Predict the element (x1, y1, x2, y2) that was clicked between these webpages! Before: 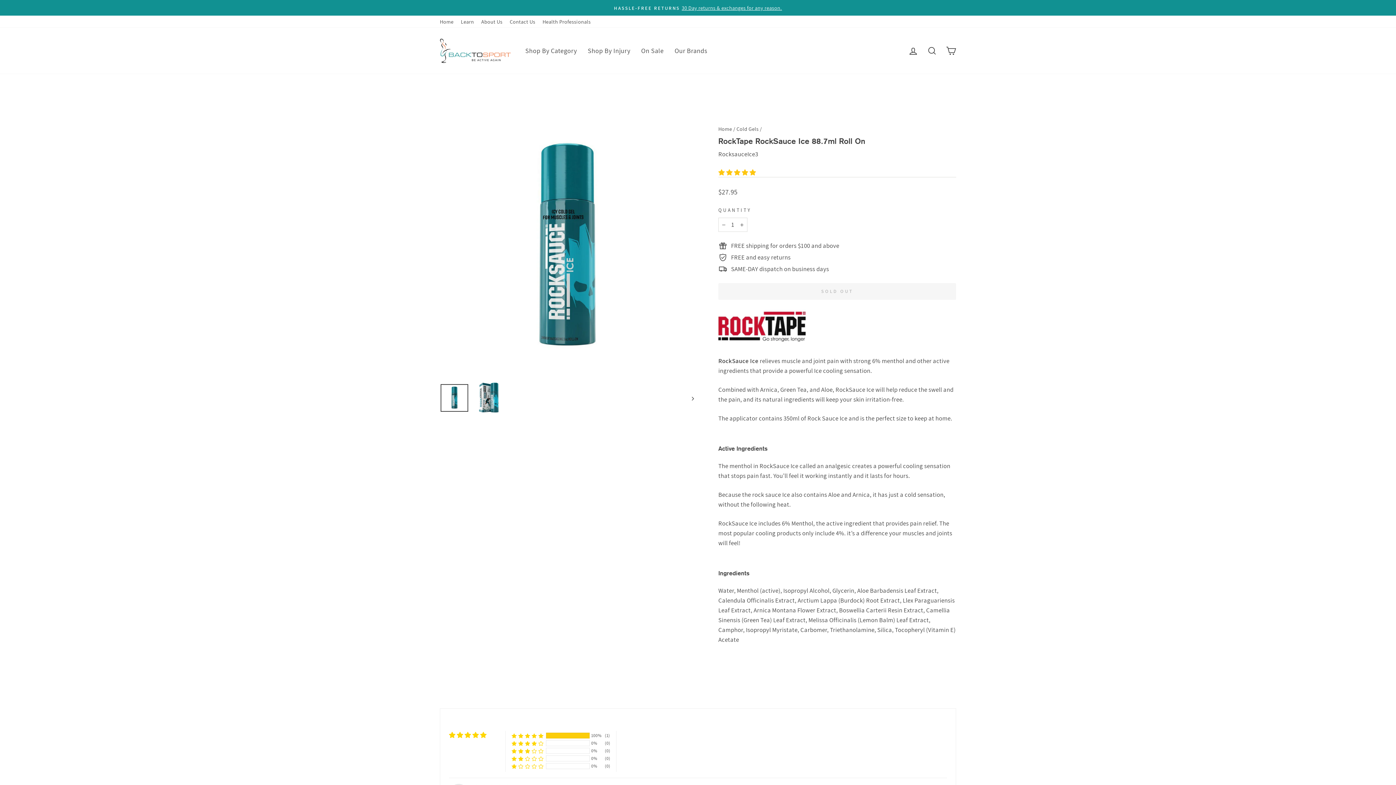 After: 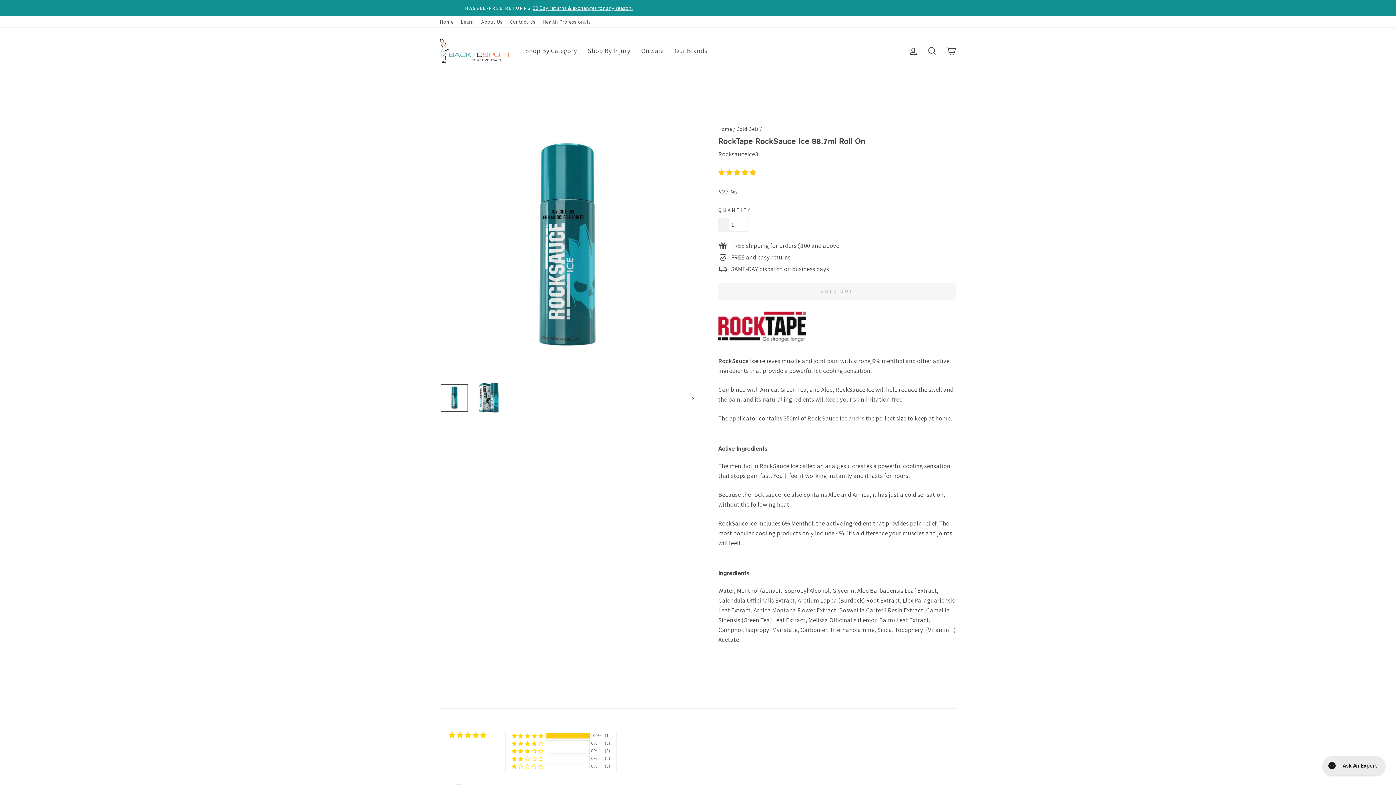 Action: bbox: (718, 217, 729, 232) label: Reduce item quantity by one